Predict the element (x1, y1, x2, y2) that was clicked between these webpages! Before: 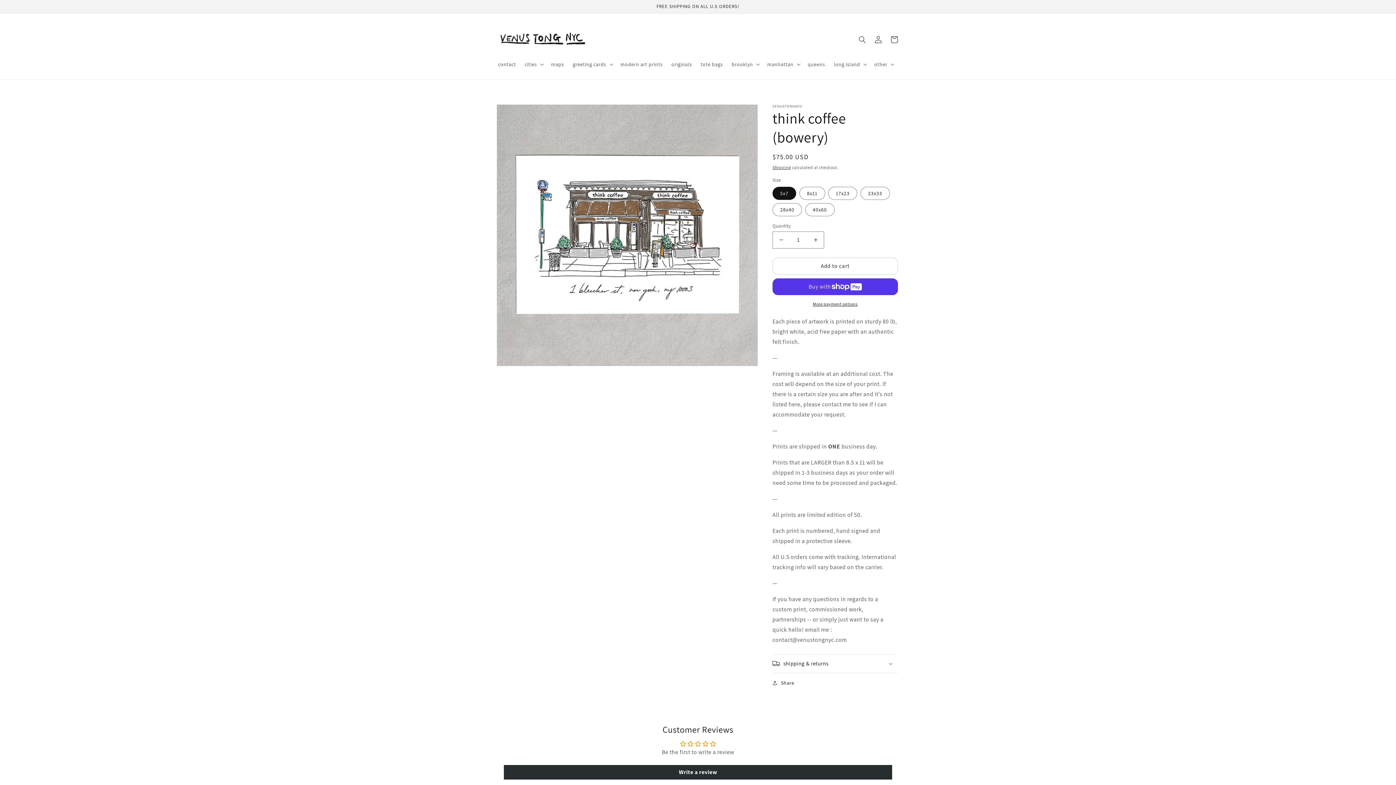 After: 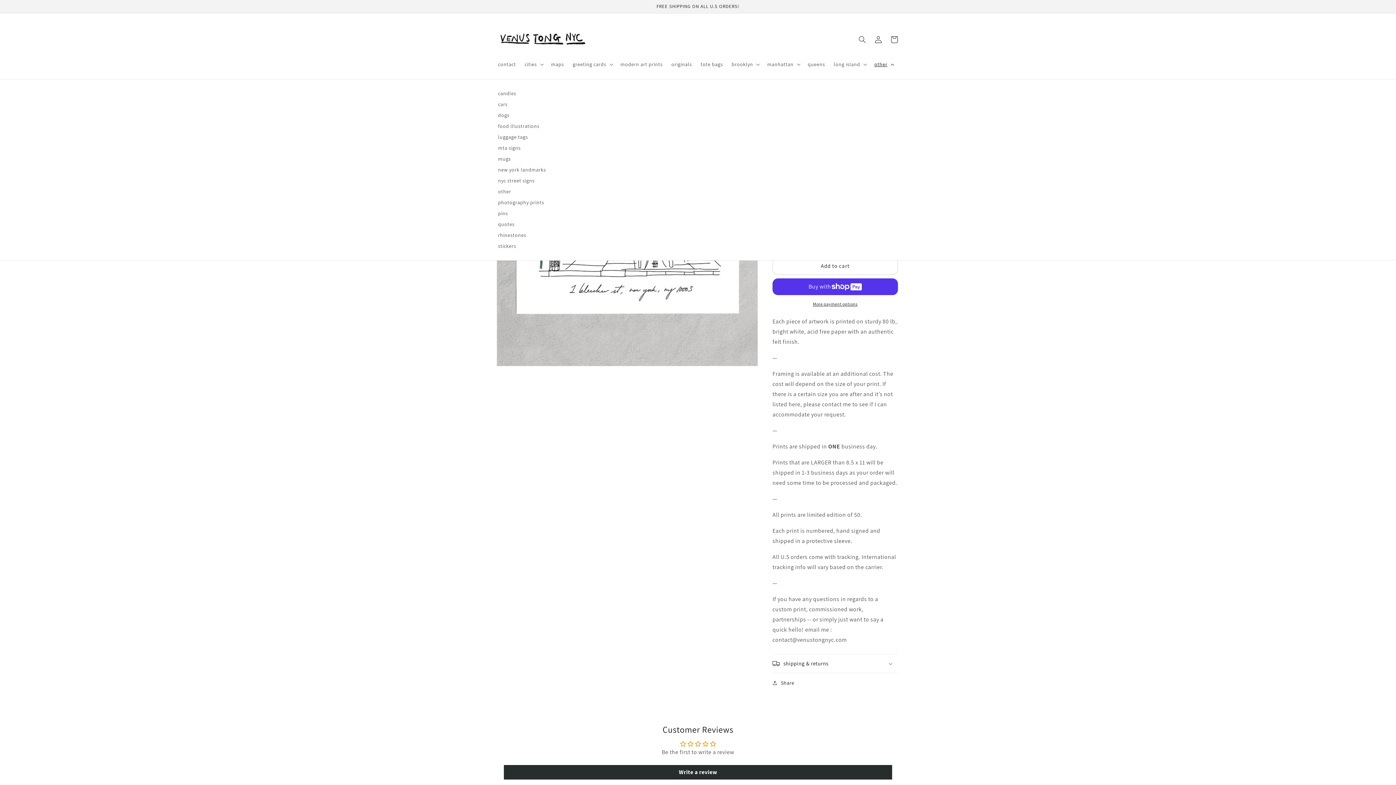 Action: label: other bbox: (870, 56, 897, 71)